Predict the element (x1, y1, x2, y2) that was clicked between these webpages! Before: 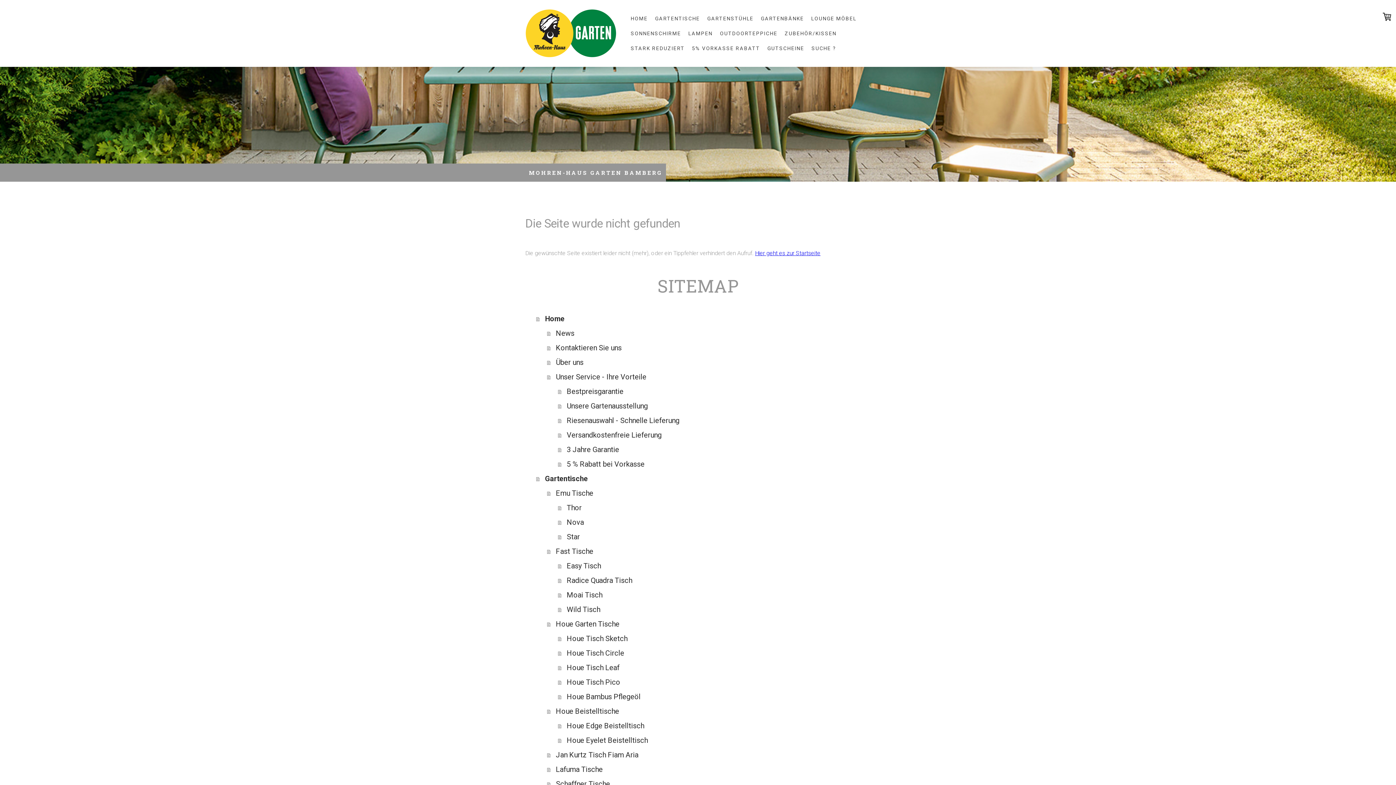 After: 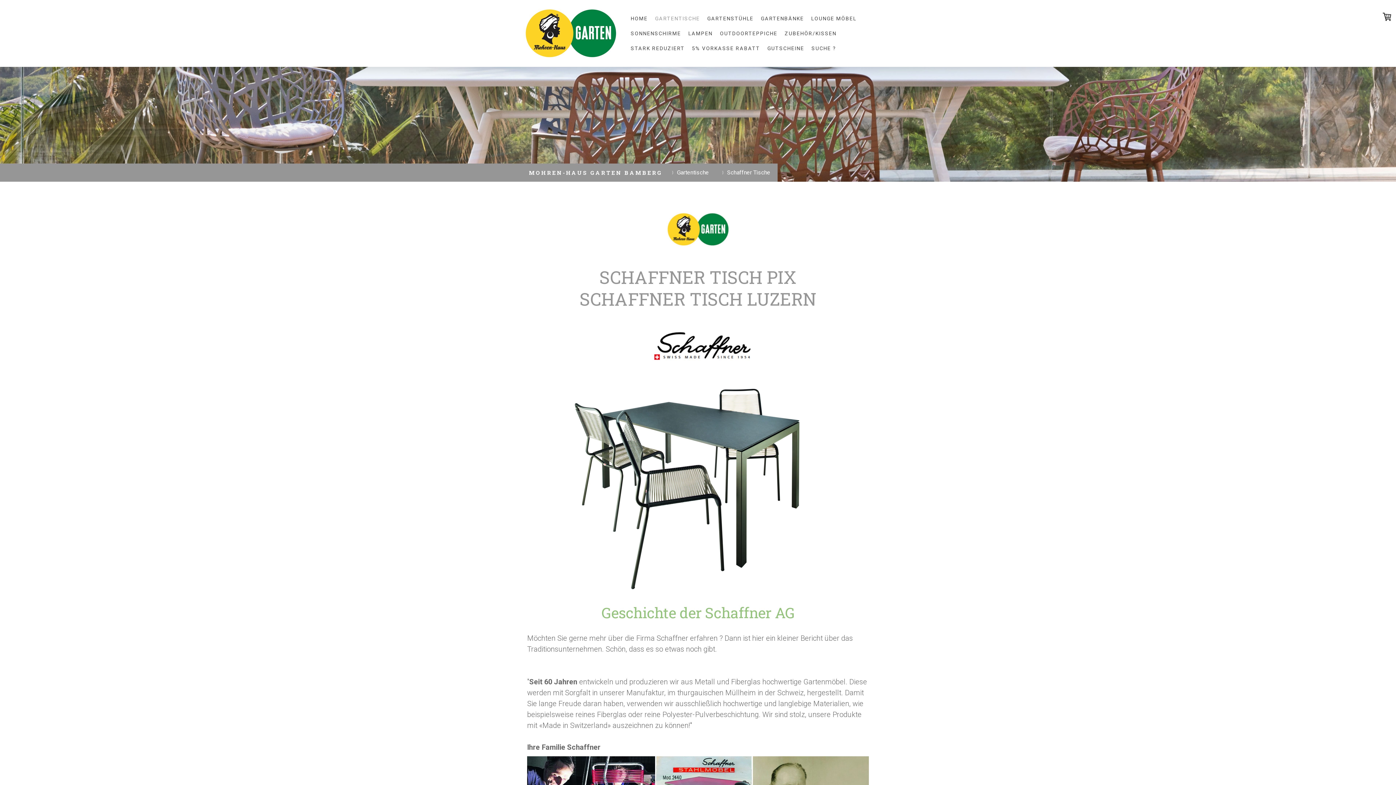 Action: label: Schaffner Tische bbox: (547, 777, 870, 791)